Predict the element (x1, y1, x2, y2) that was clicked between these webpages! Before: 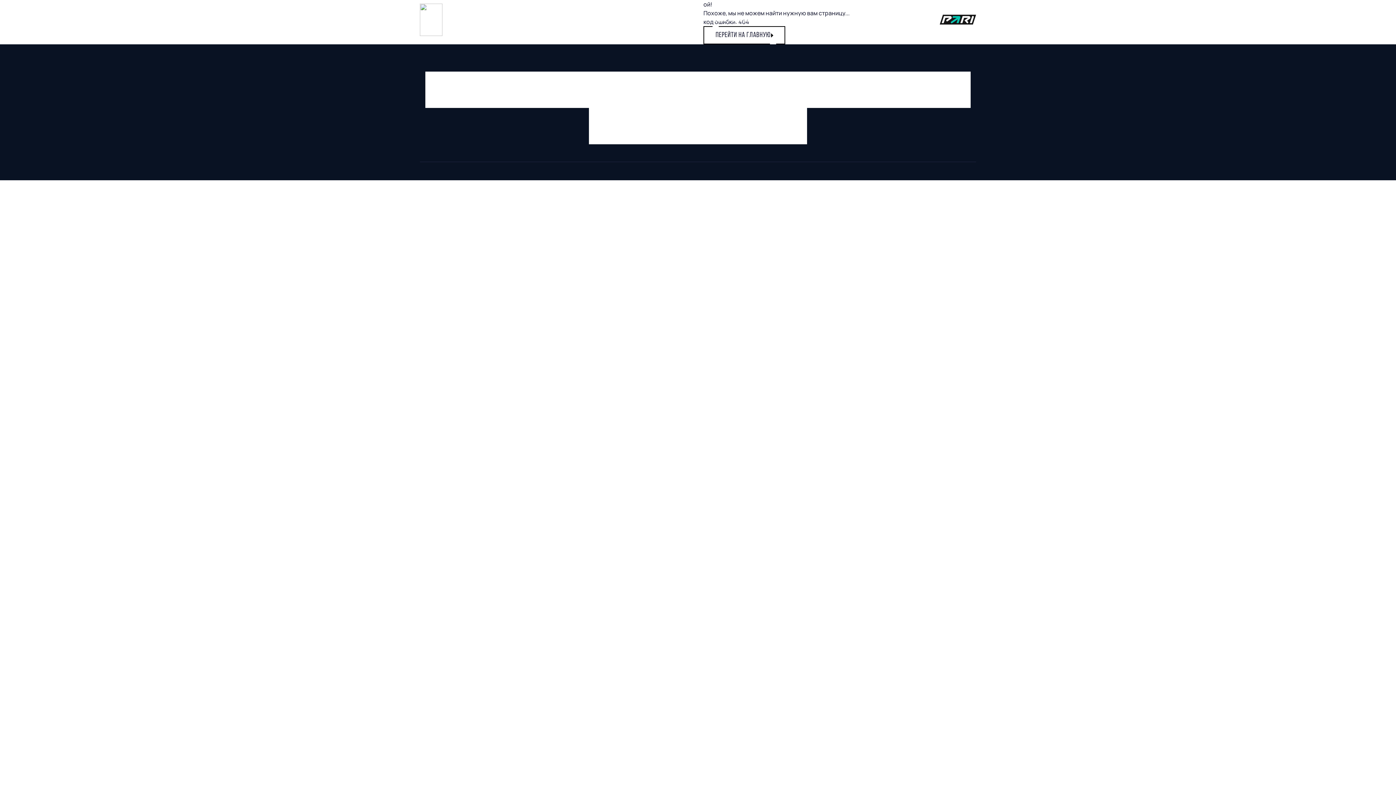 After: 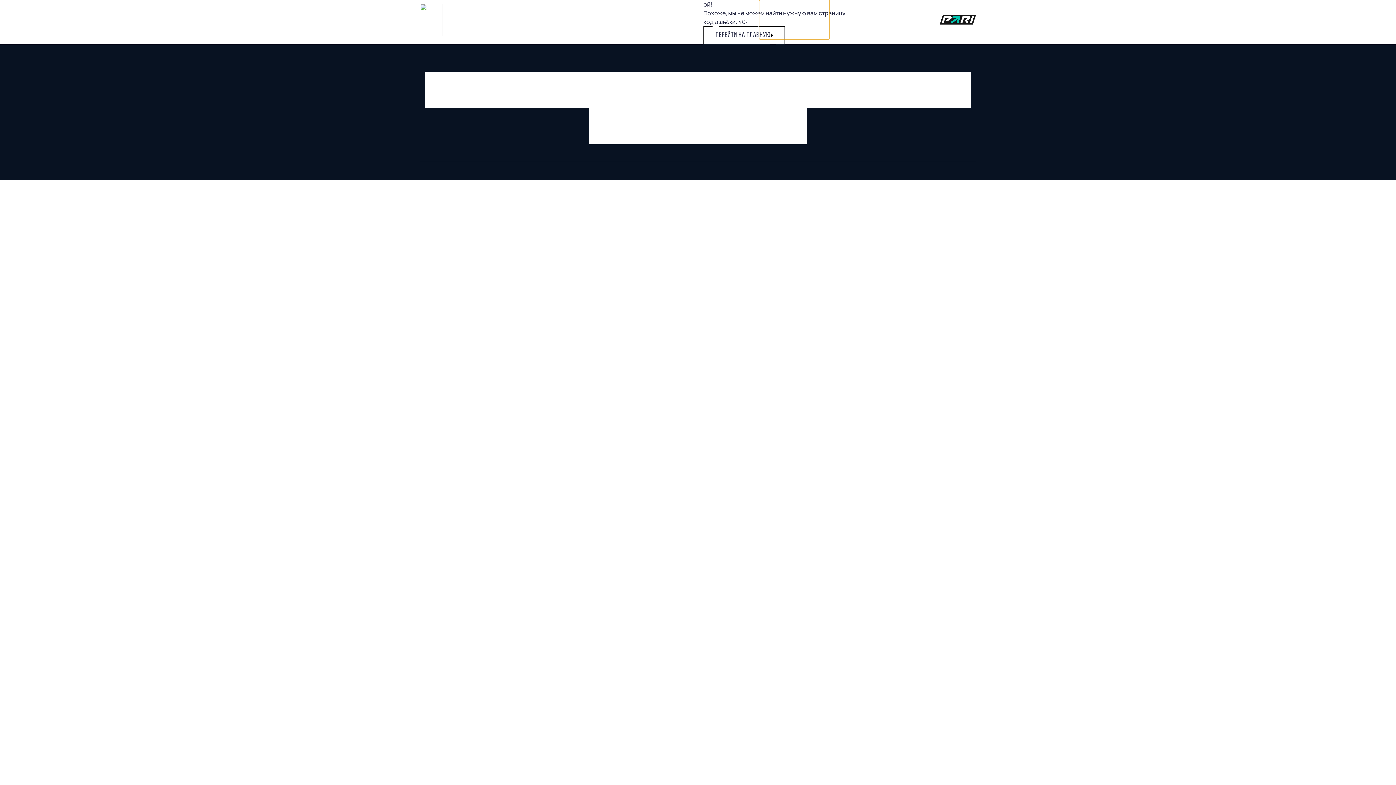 Action: bbox: (759, 0, 829, 39) label: БЛАГОТВОРИТЕЛЬНОСТЬ